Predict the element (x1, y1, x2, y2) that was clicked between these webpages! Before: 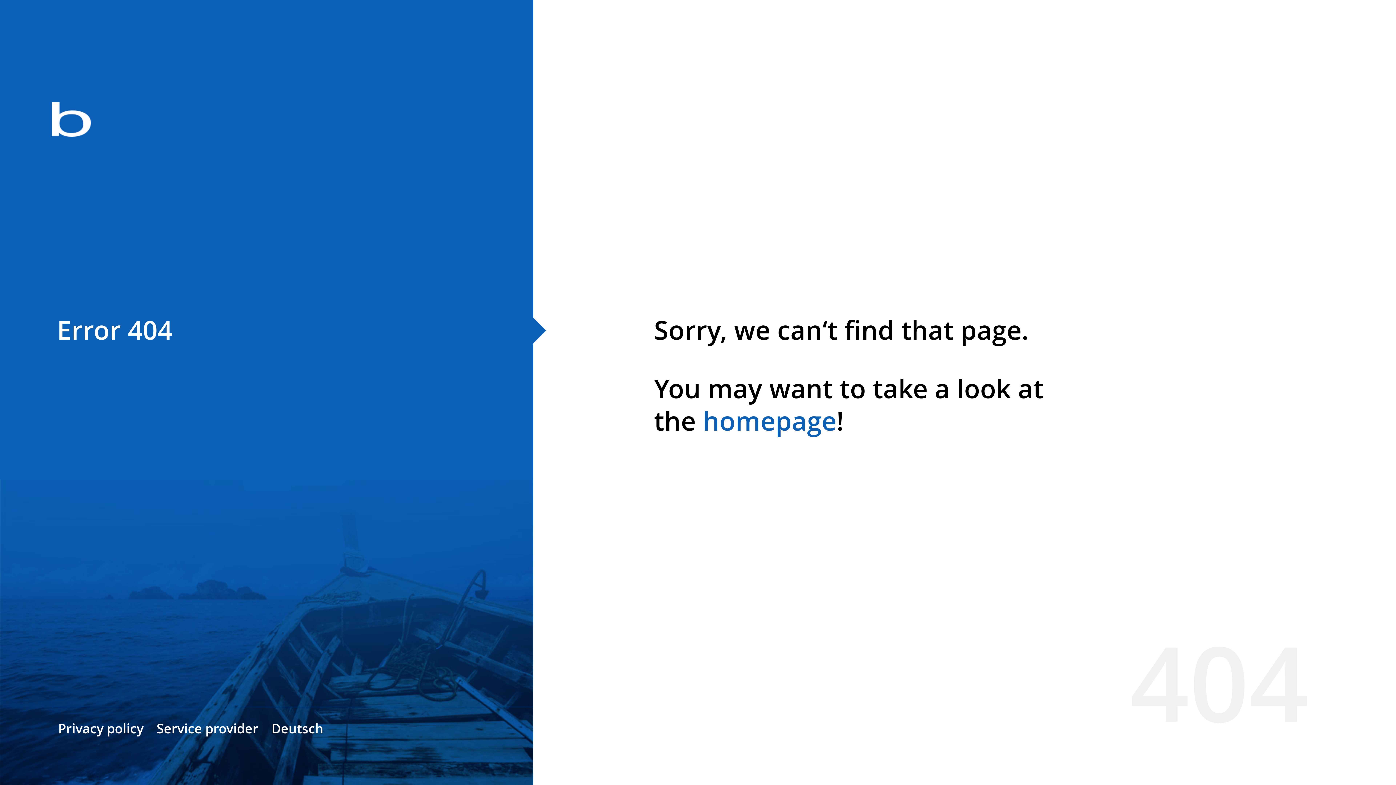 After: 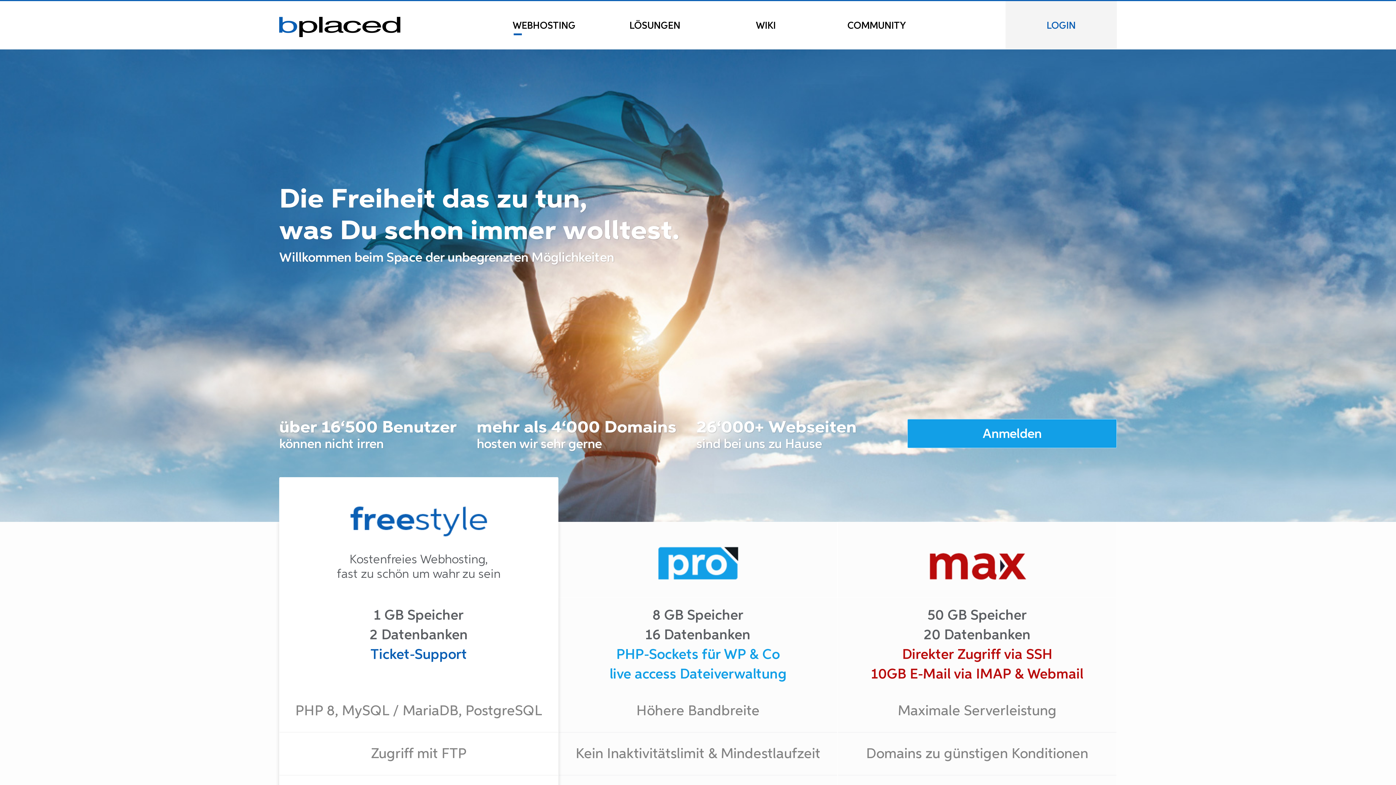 Action: bbox: (0, 78, 533, 163)